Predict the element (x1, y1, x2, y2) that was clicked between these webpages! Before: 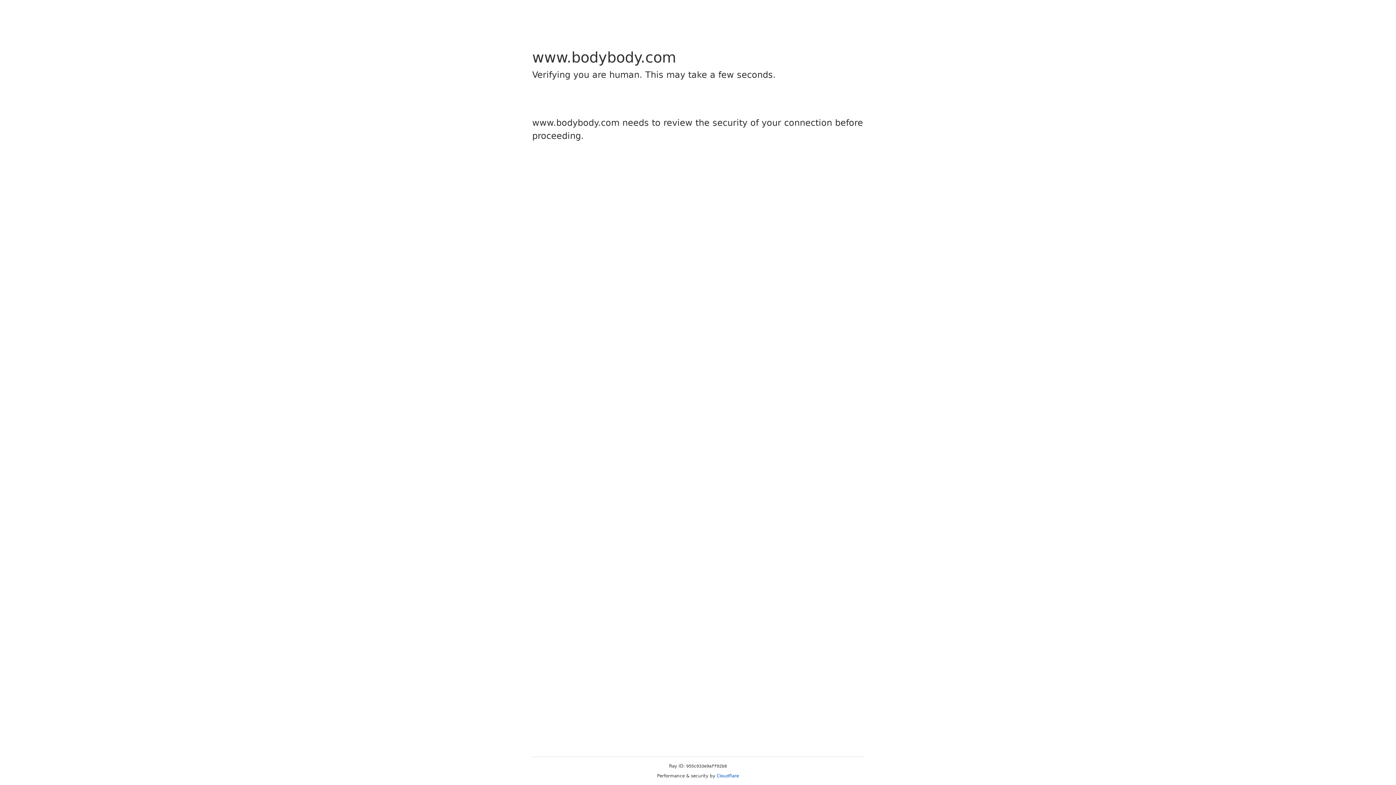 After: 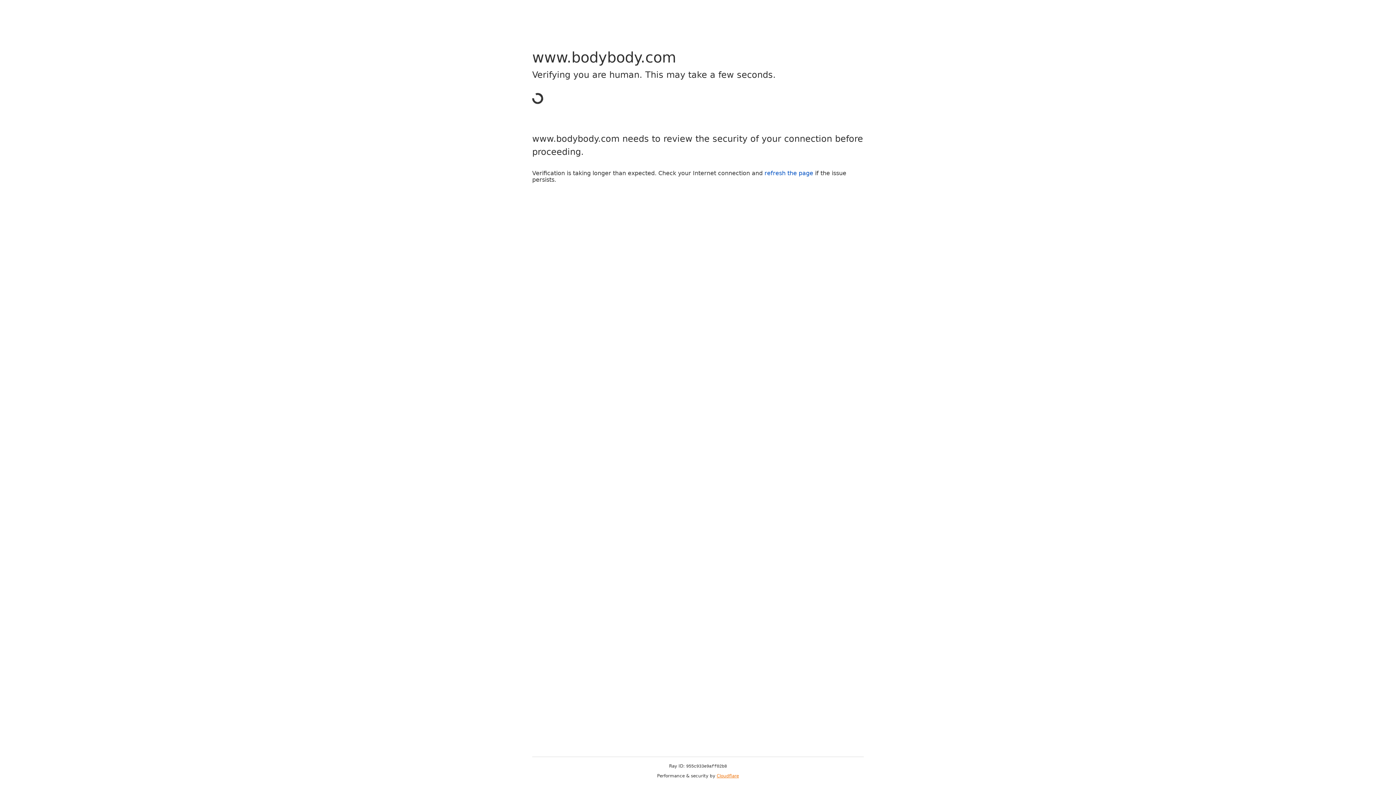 Action: bbox: (716, 773, 739, 778) label: Cloudflare